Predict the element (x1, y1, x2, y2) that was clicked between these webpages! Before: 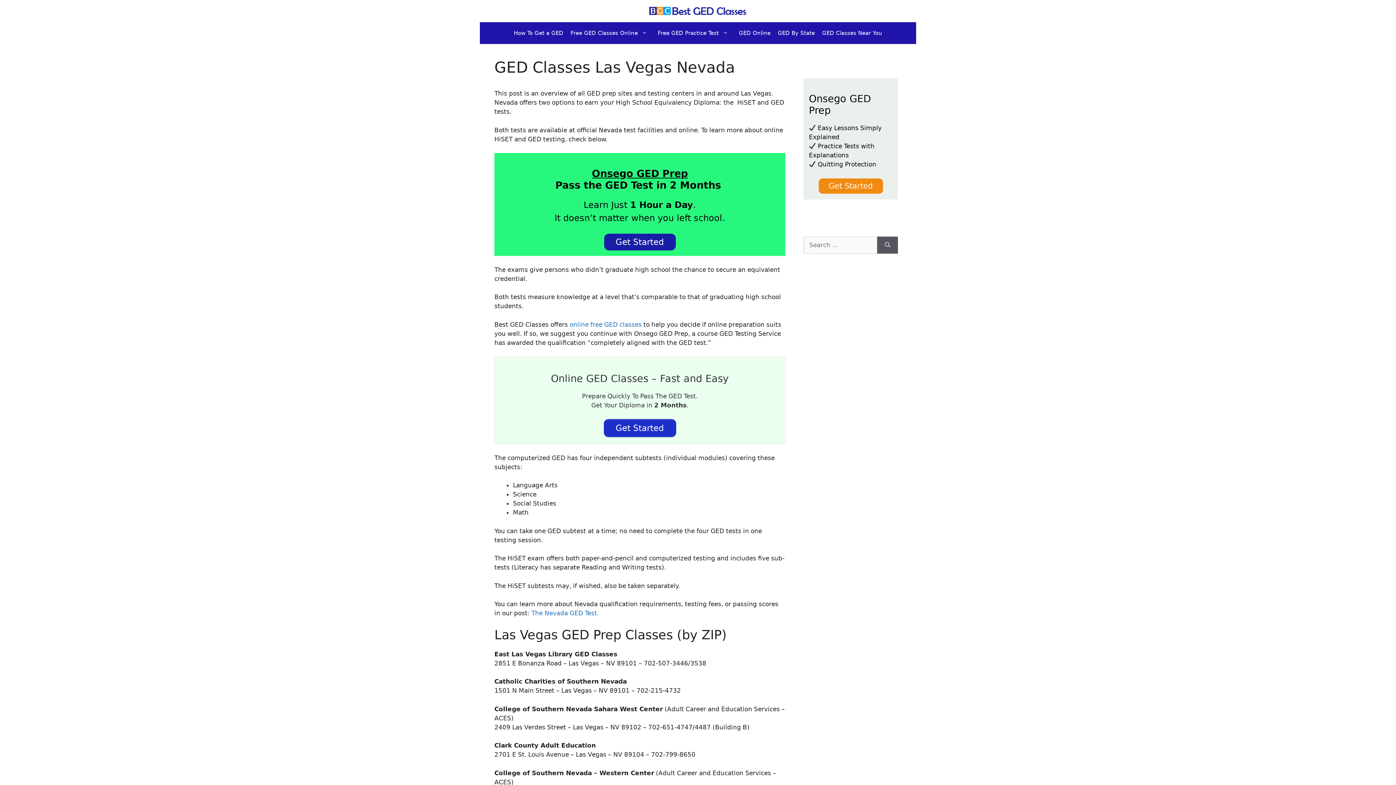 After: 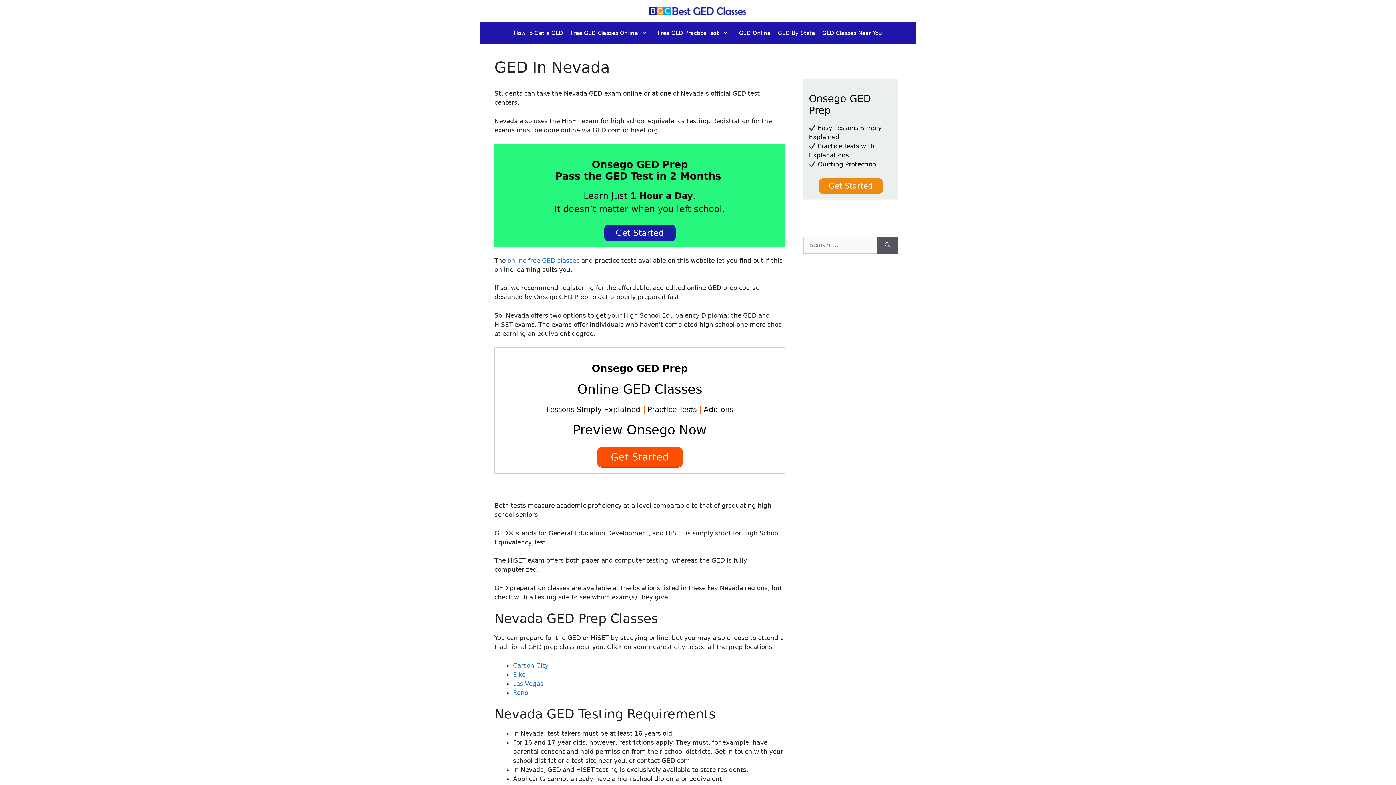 Action: bbox: (529, 609, 598, 617) label:  The Nevada GED Test.